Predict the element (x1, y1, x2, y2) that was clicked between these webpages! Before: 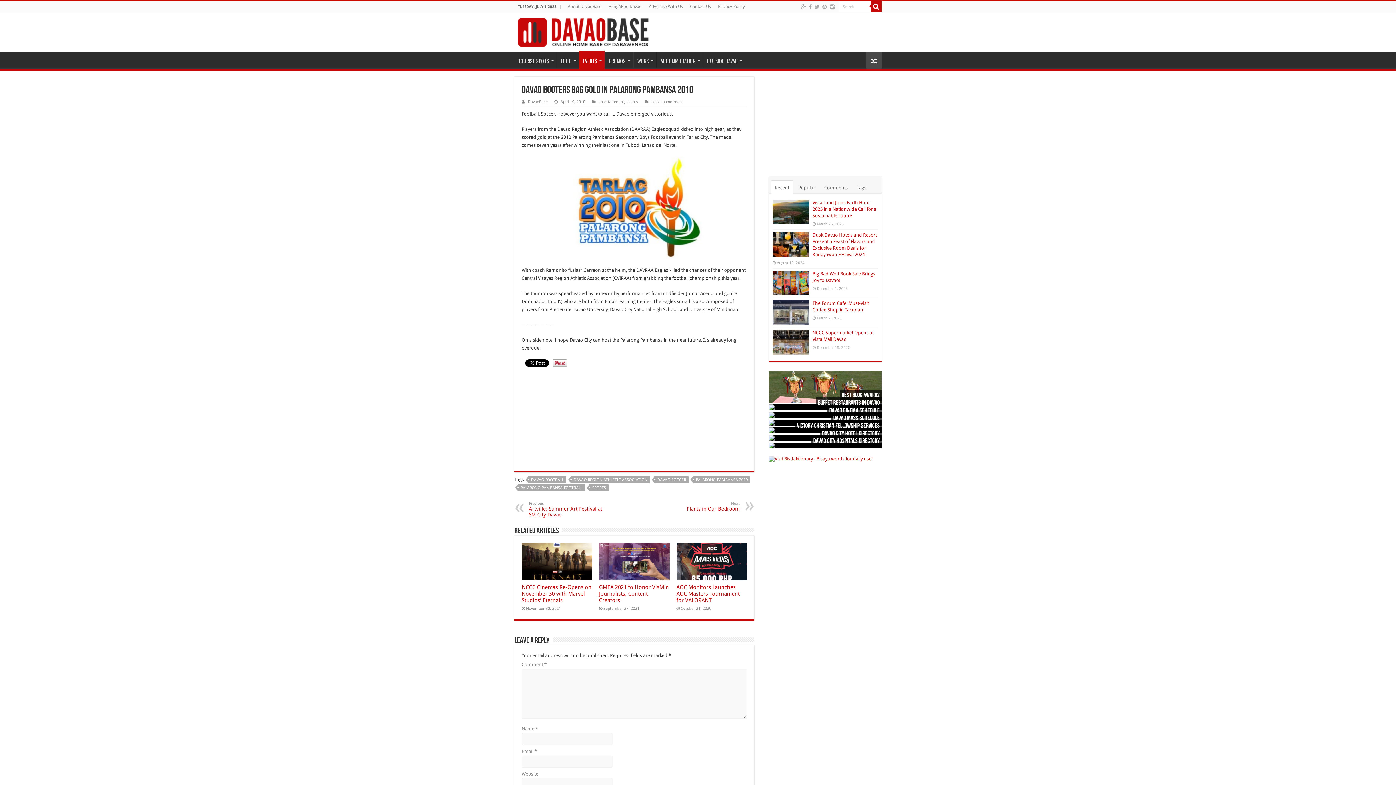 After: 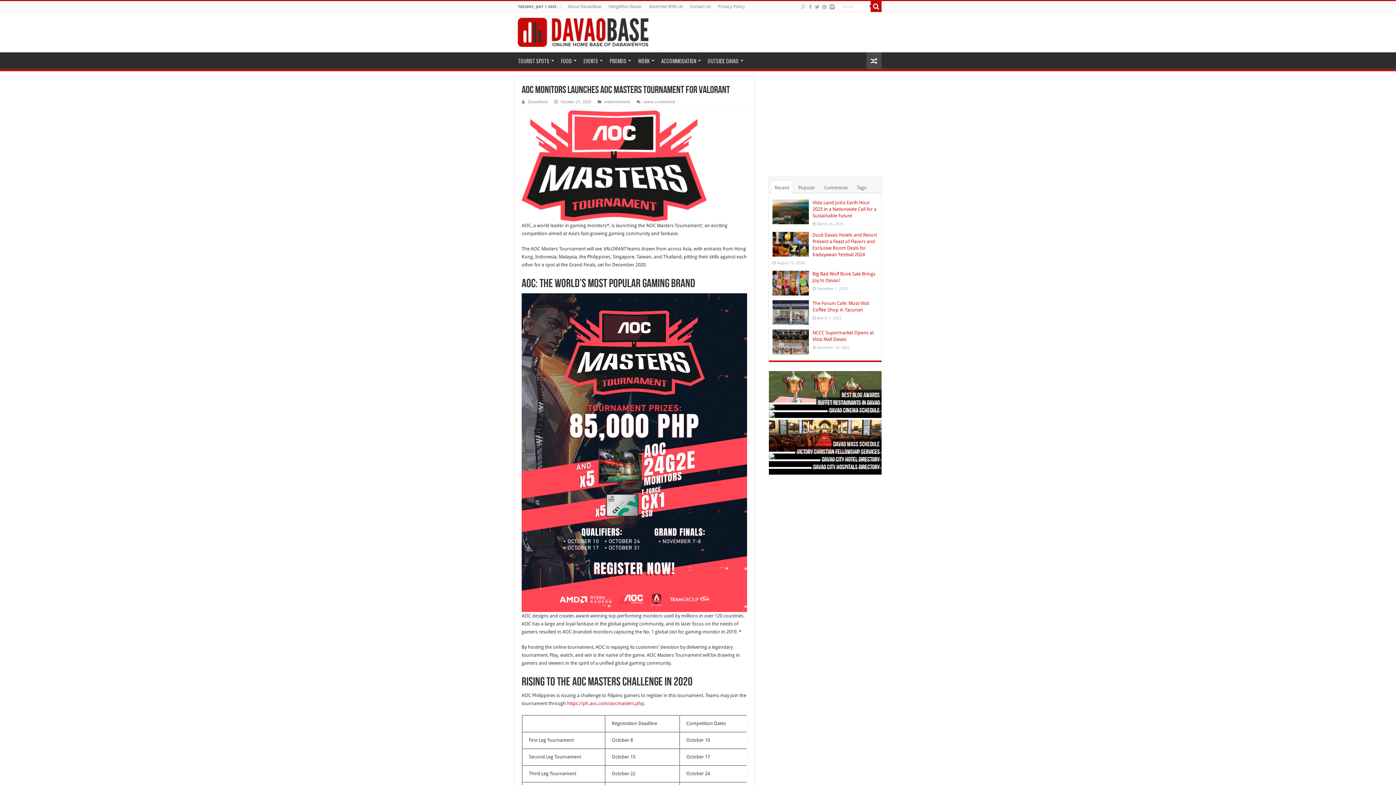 Action: label: AOC Monitors Launches AOC Masters Tournament for VALORANT bbox: (676, 584, 739, 604)